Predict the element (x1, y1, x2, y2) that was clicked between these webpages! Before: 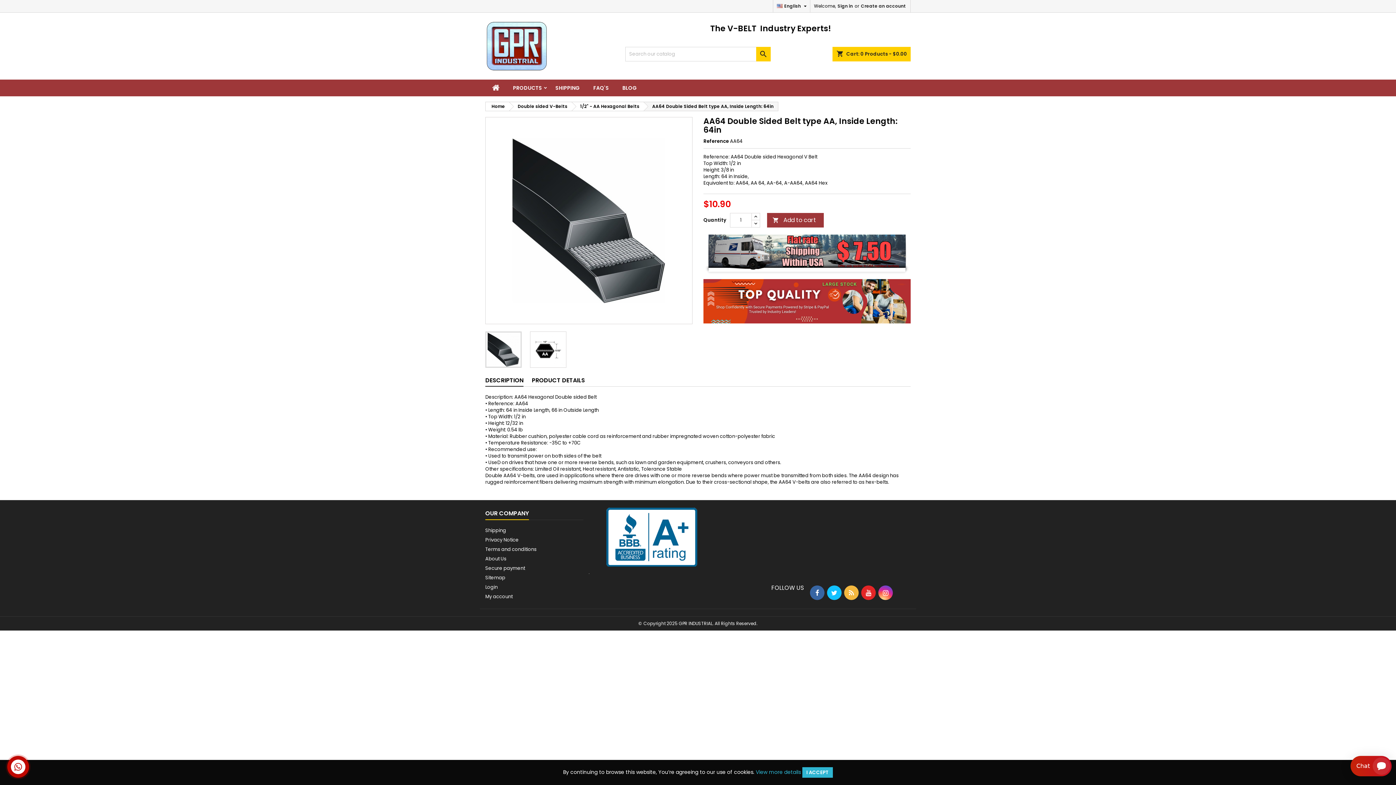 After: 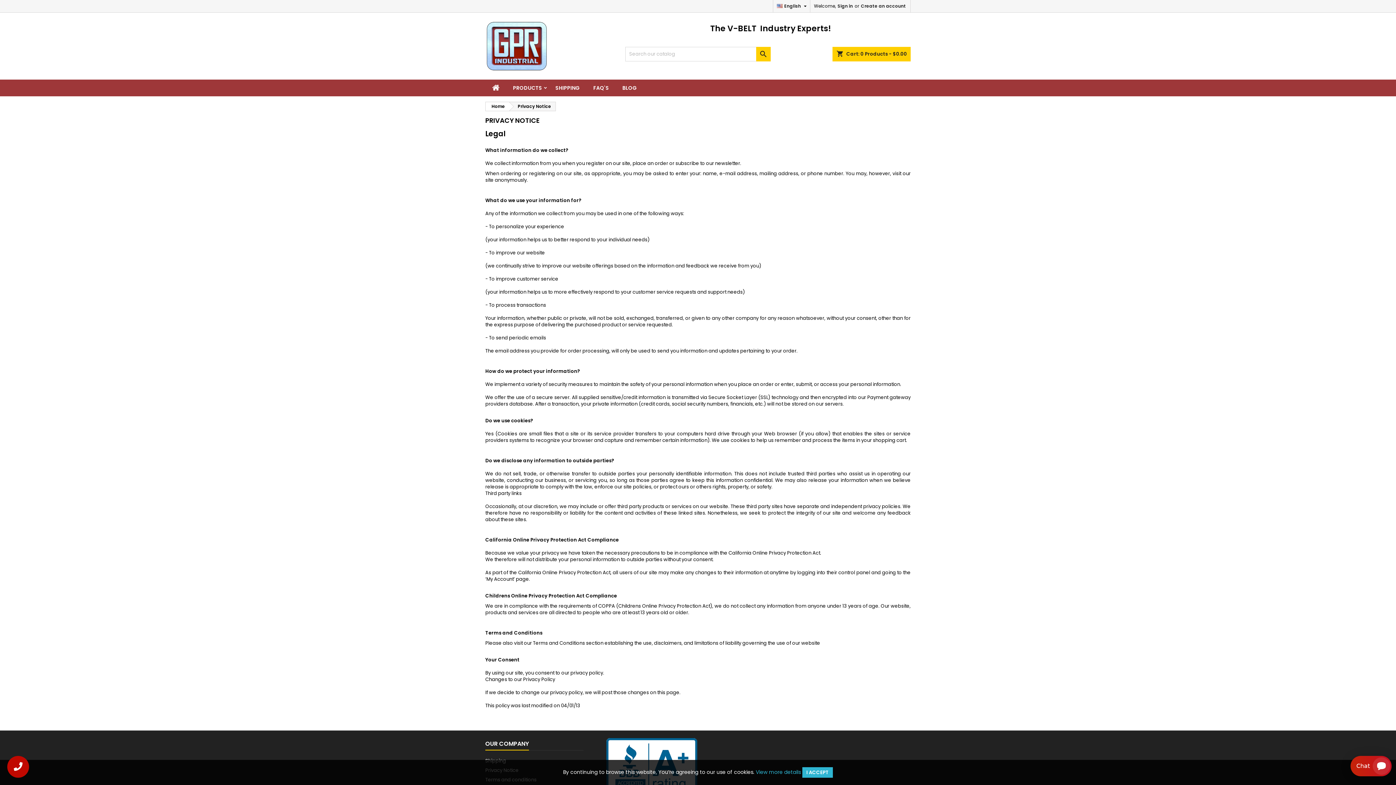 Action: label: Privacy Notice bbox: (485, 536, 518, 543)